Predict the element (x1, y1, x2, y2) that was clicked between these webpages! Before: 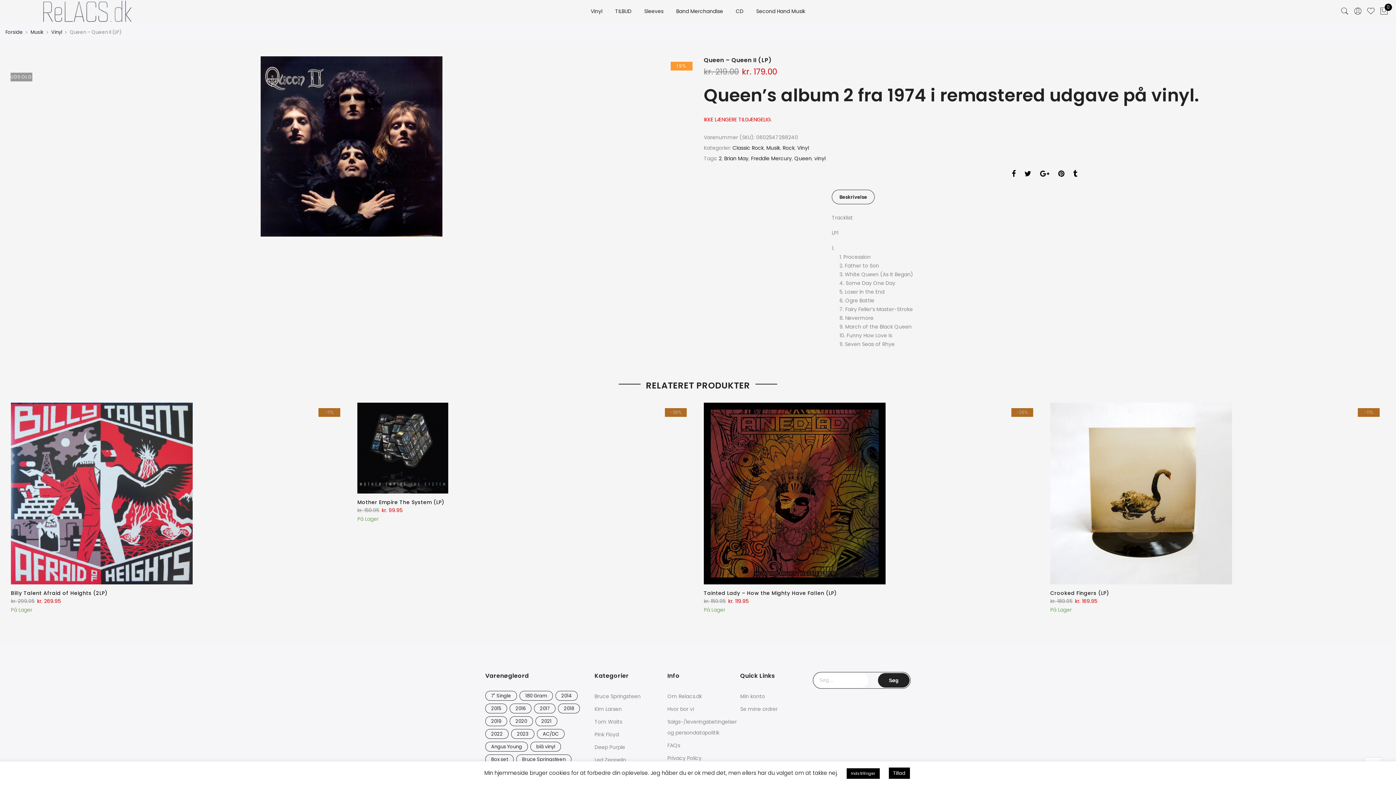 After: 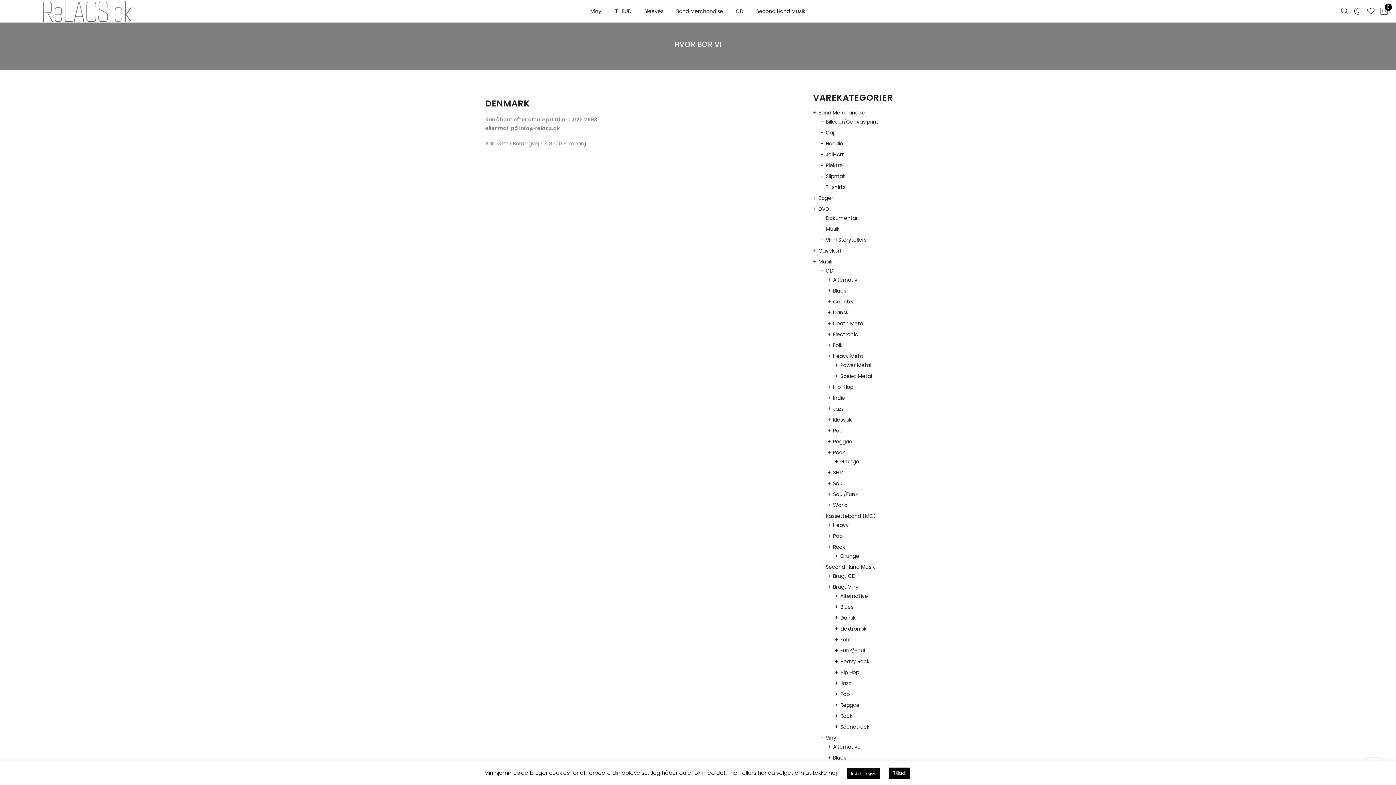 Action: label: Hvor bor vi bbox: (667, 705, 694, 712)